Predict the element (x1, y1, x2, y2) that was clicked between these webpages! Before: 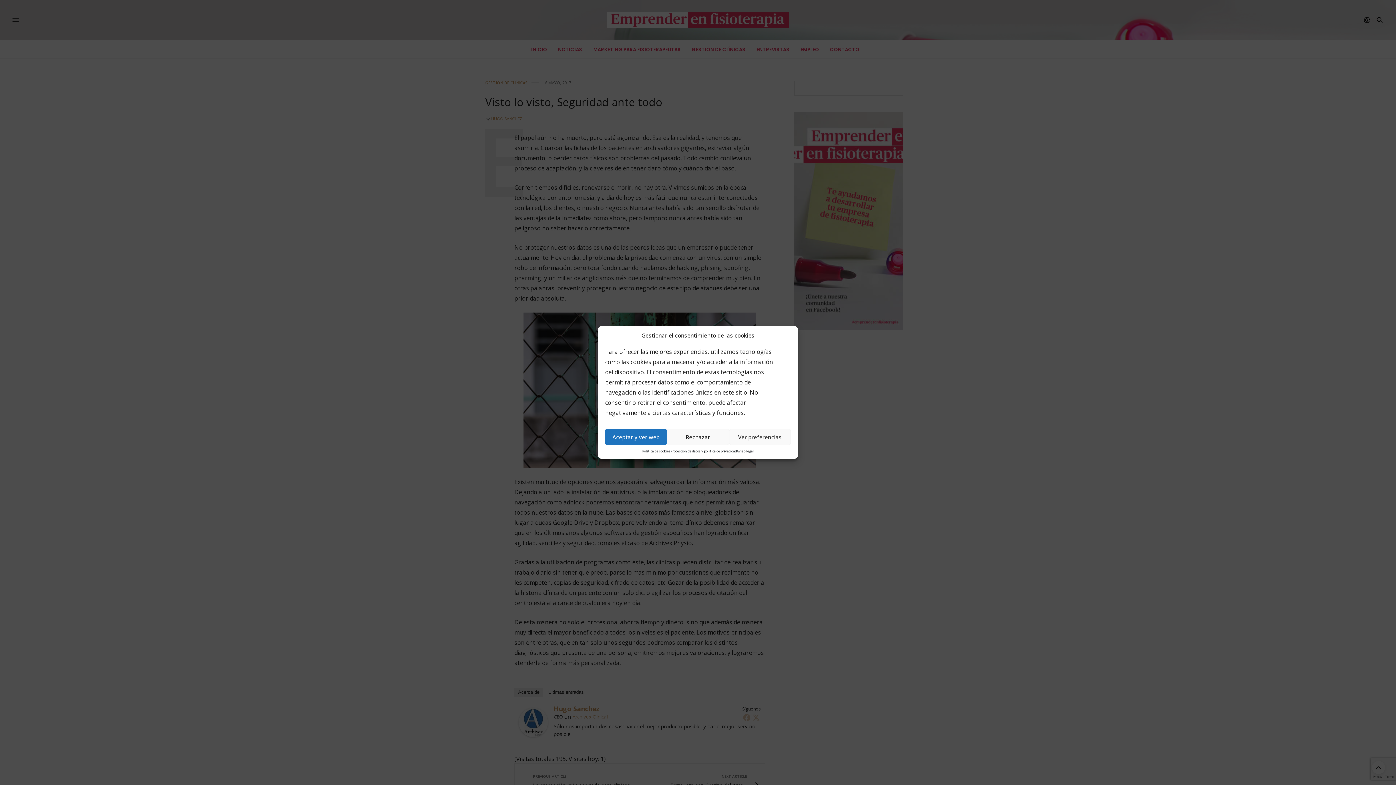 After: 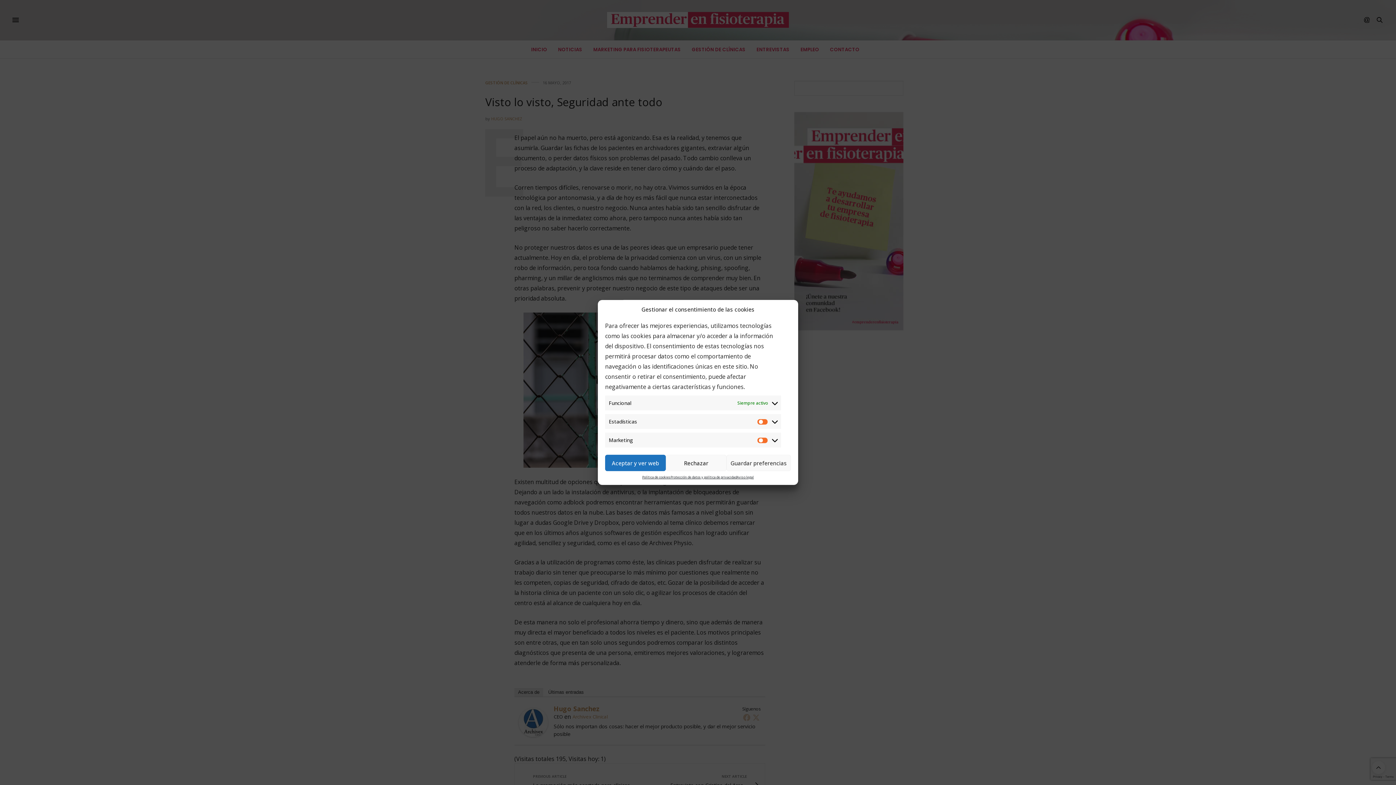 Action: bbox: (729, 429, 791, 445) label: Ver preferencias